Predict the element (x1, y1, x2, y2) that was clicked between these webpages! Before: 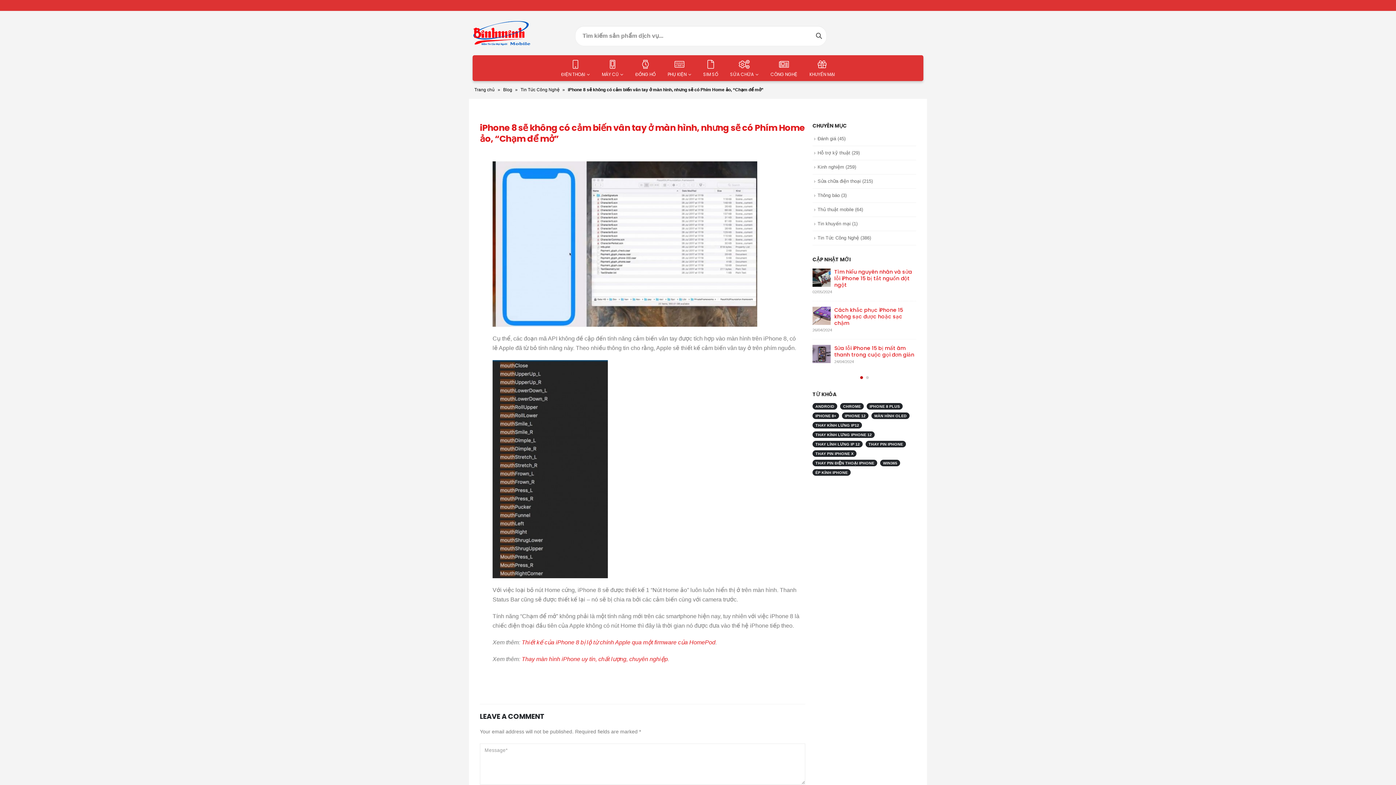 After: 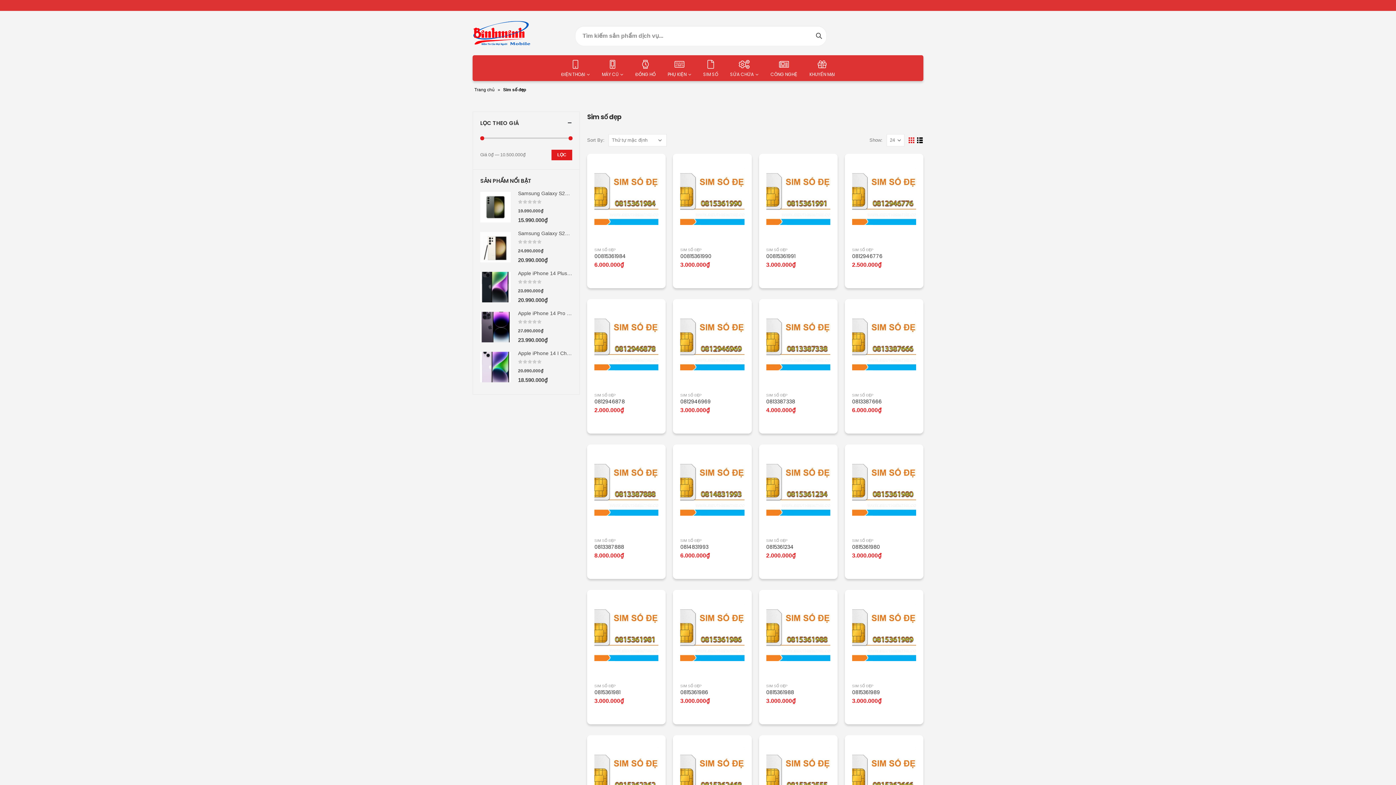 Action: label: SIM SỐ bbox: (697, 55, 724, 80)